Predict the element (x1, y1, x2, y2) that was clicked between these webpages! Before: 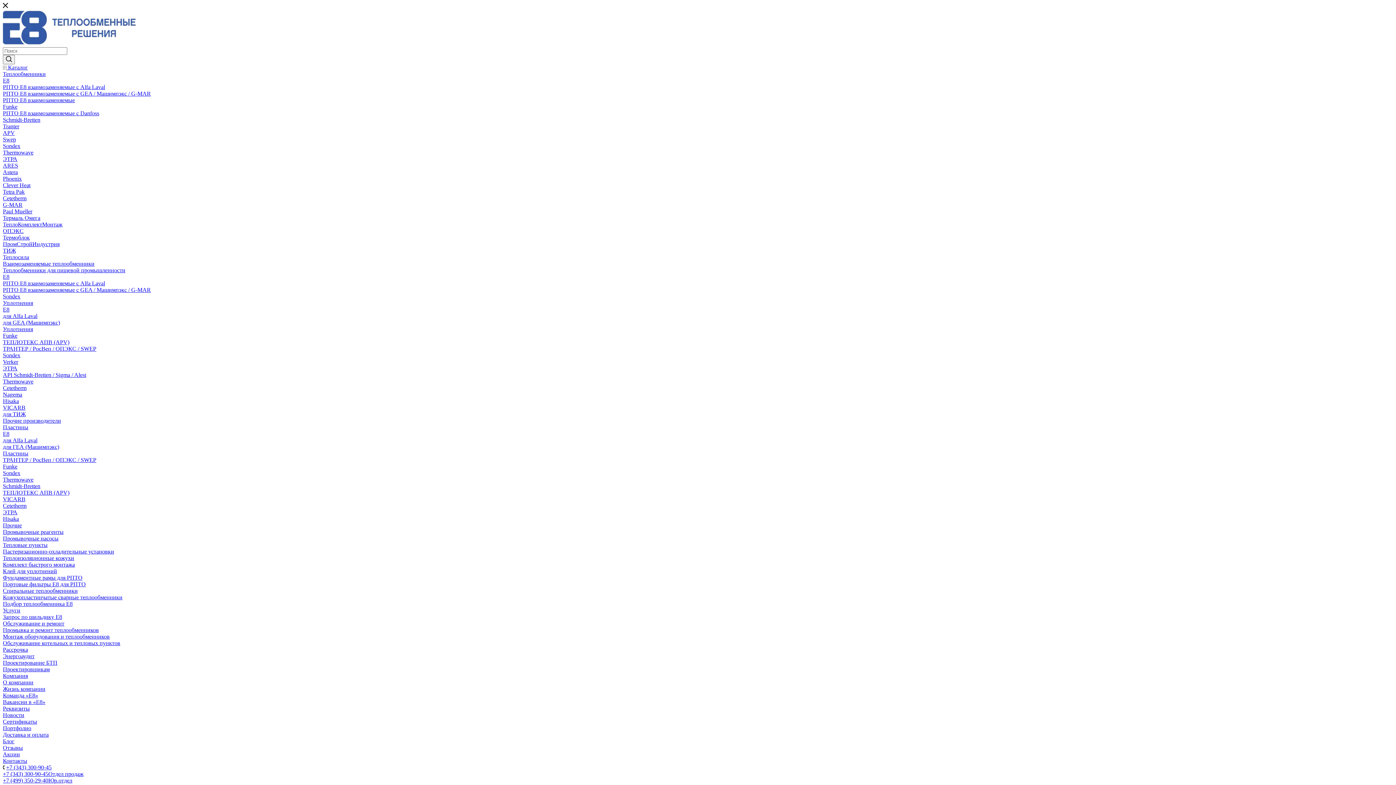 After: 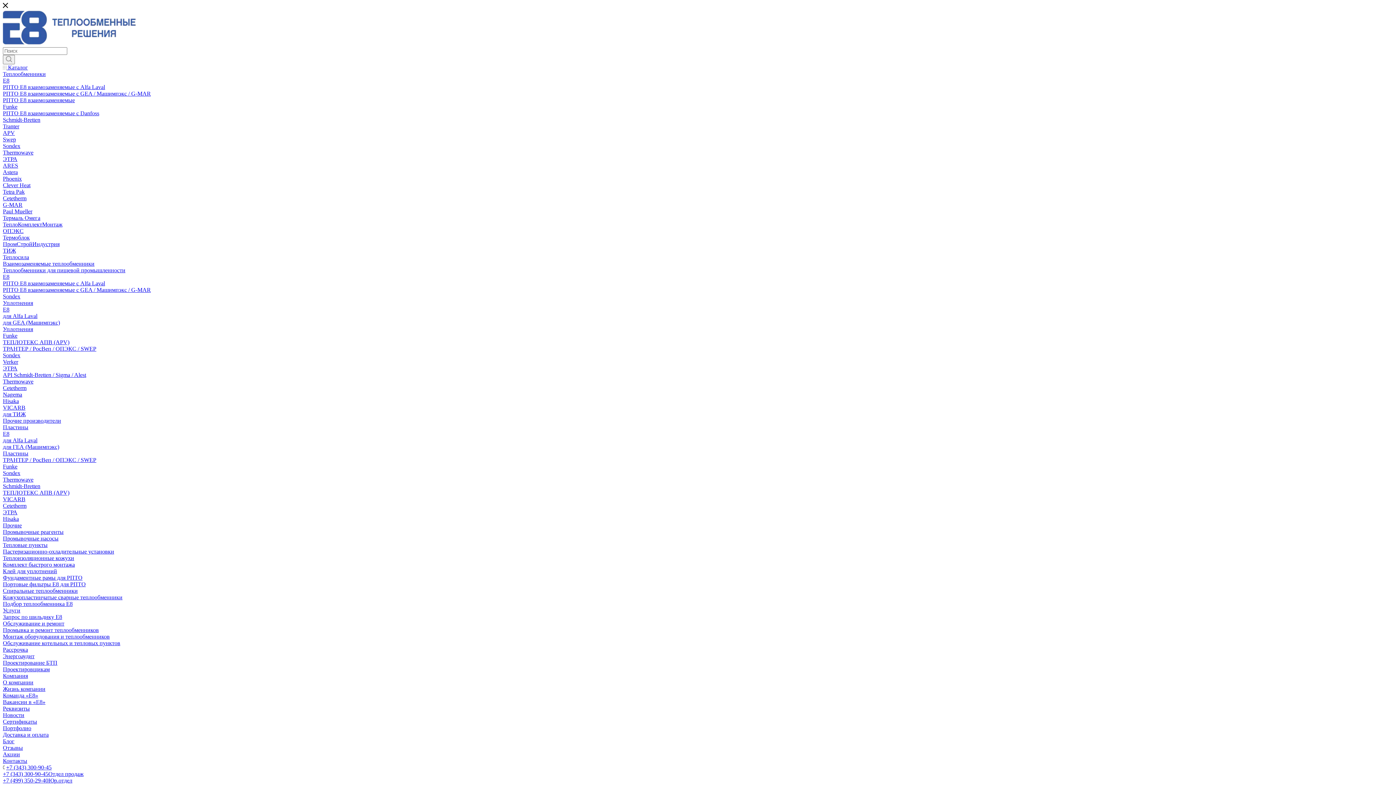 Action: bbox: (2, 221, 62, 227) label: ТеплоКомплектМонтаж